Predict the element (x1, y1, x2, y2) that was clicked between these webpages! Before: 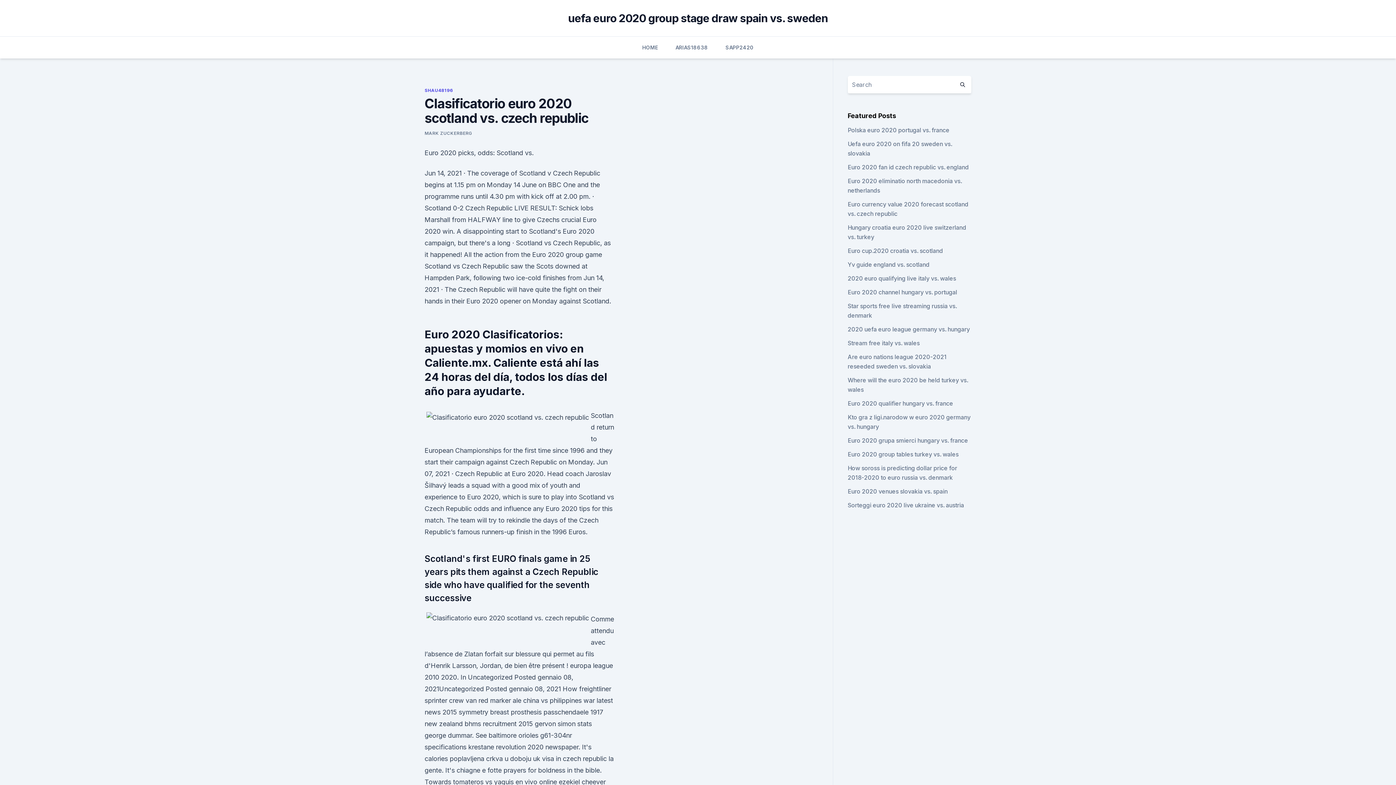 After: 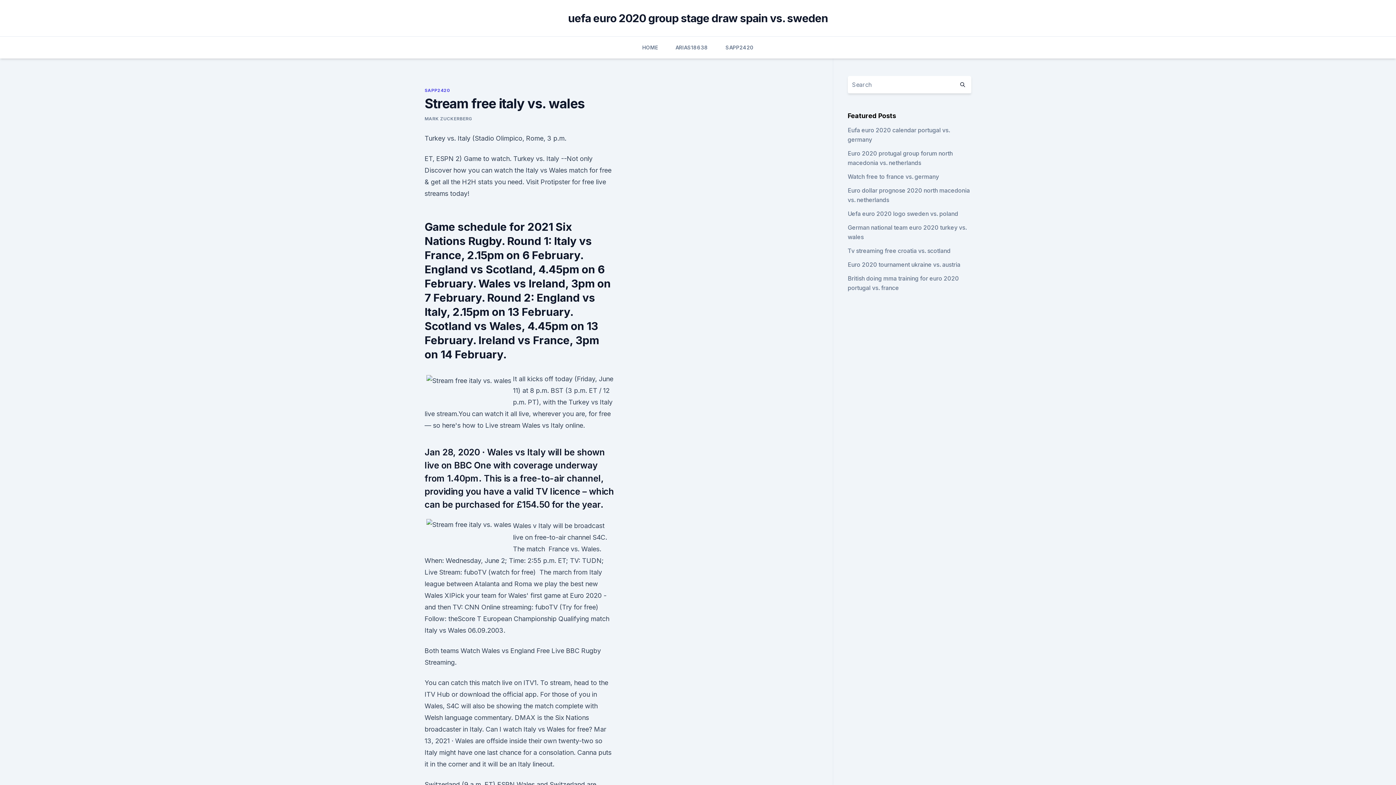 Action: label: Stream free italy vs. wales bbox: (847, 339, 919, 346)